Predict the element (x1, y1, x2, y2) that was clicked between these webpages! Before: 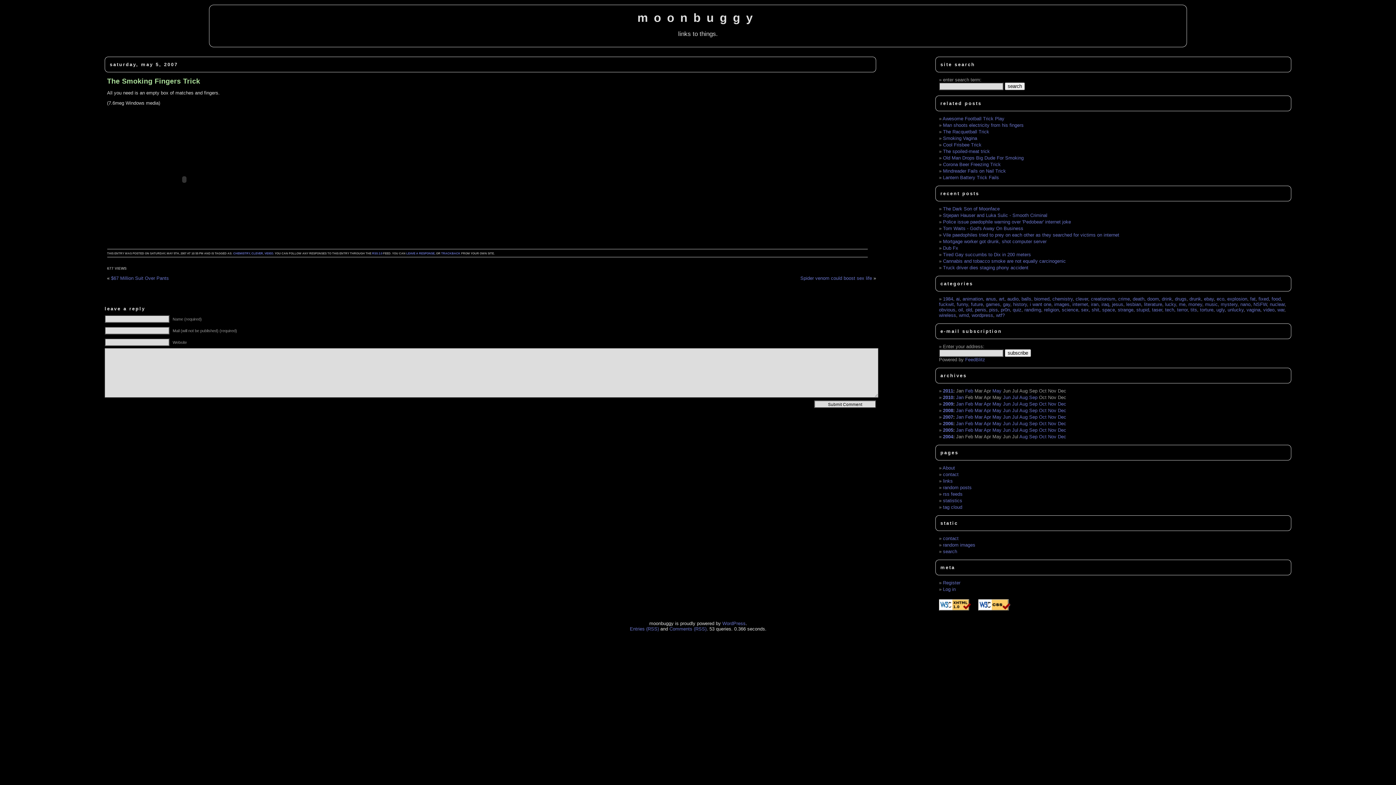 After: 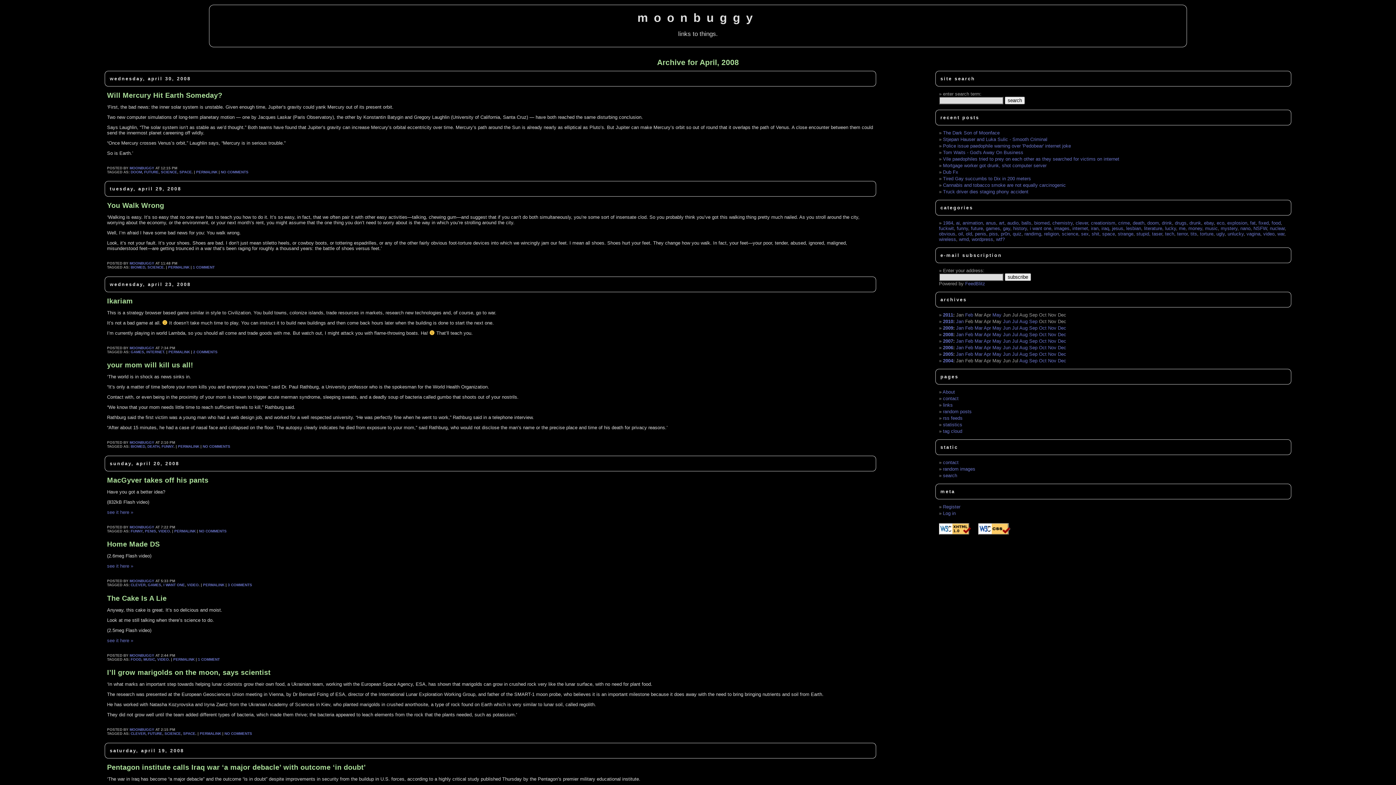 Action: bbox: (983, 408, 991, 413) label: Apr